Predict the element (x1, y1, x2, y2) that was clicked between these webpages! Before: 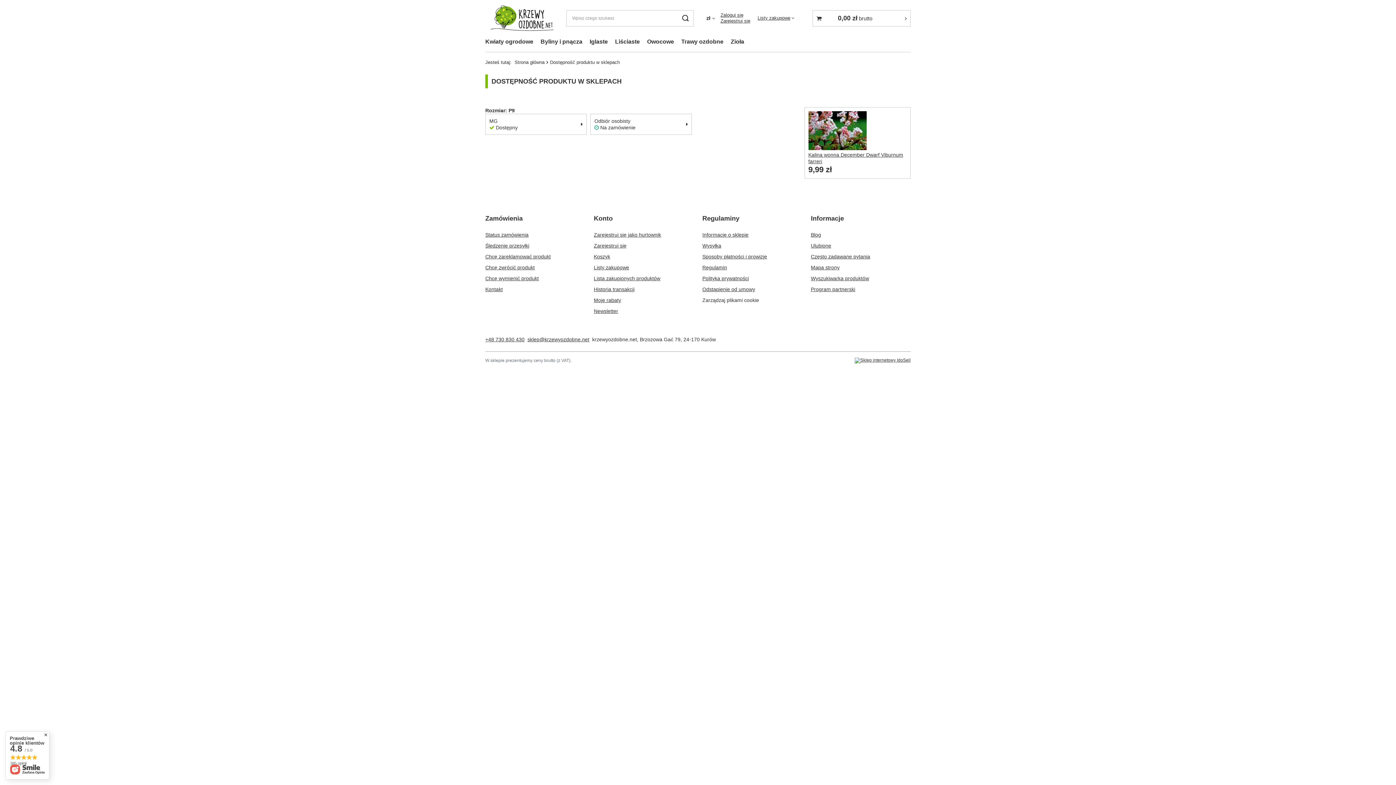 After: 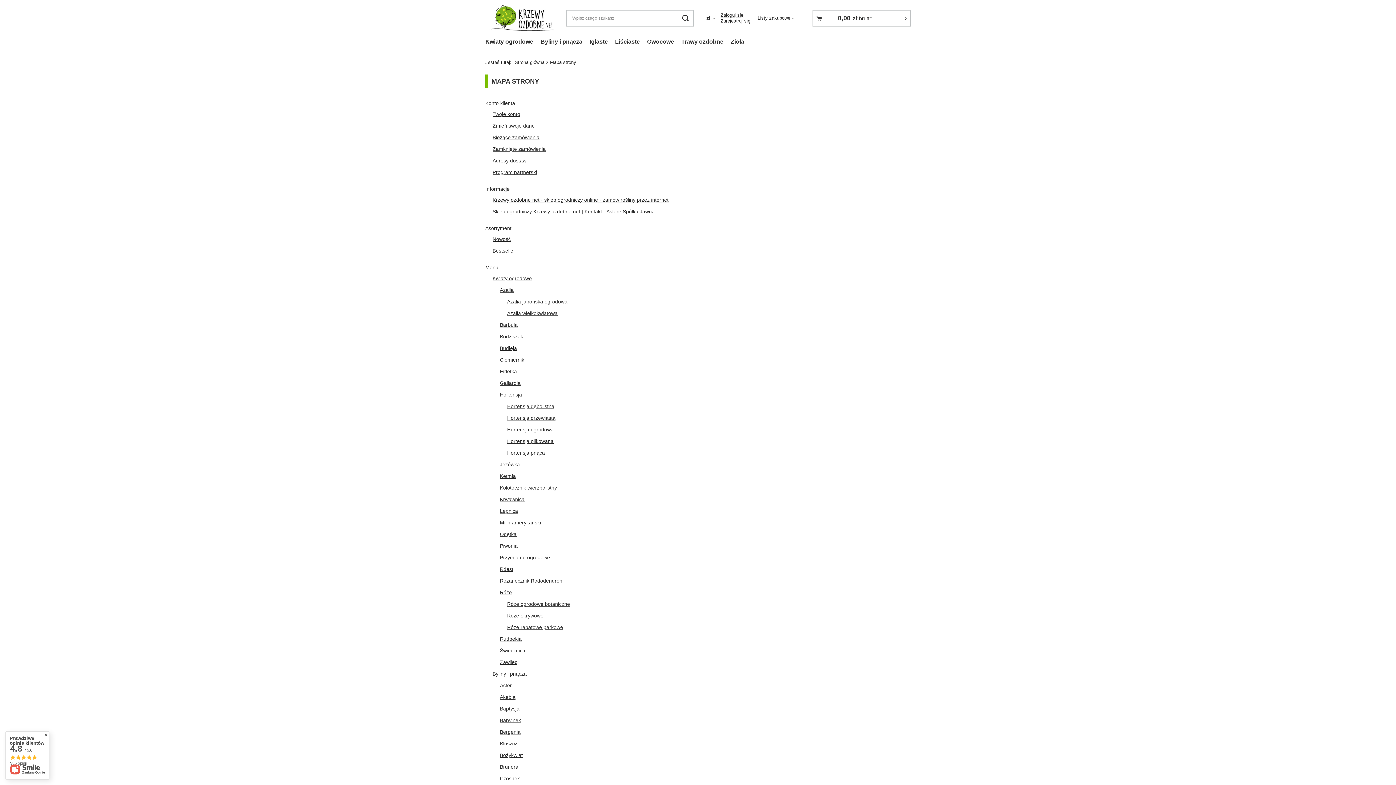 Action: bbox: (811, 264, 902, 270) label: Mapa strony